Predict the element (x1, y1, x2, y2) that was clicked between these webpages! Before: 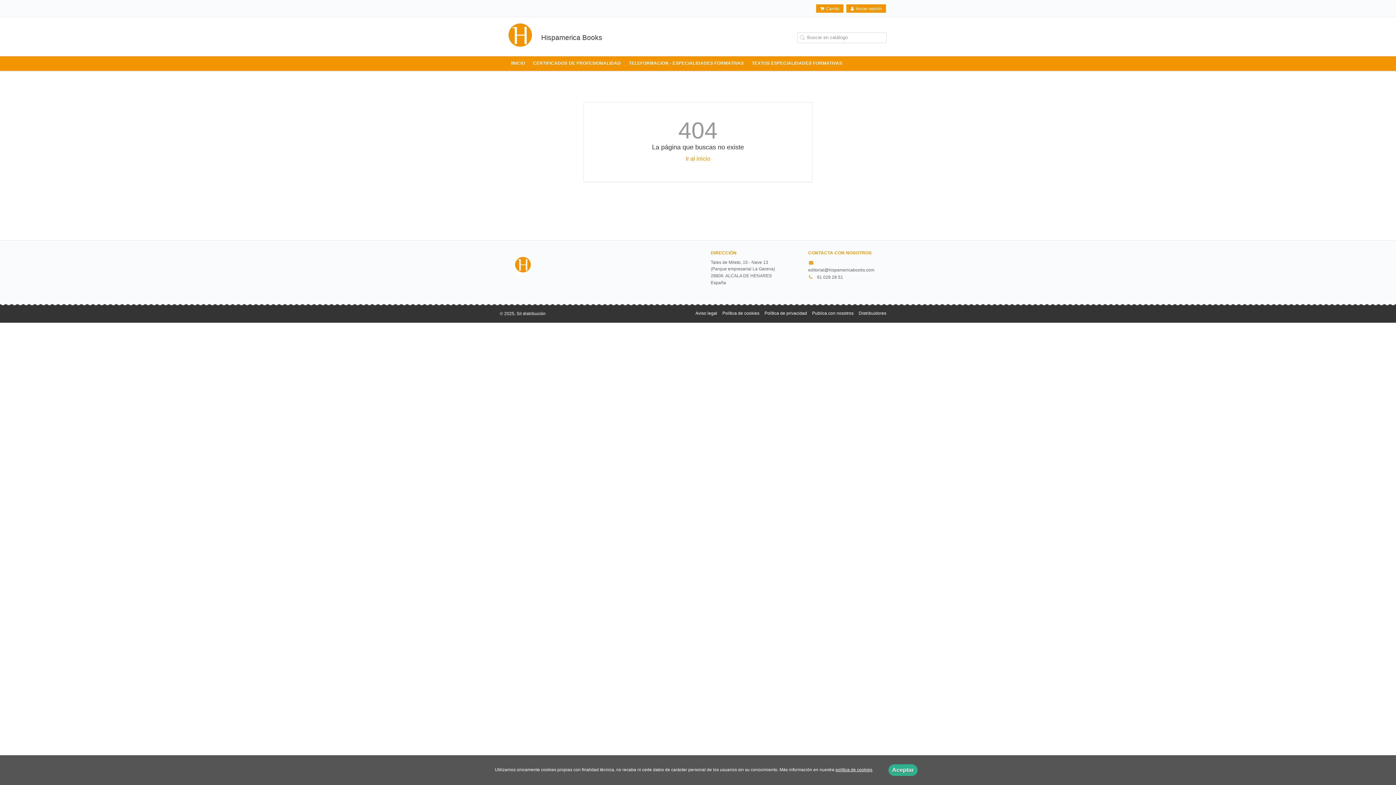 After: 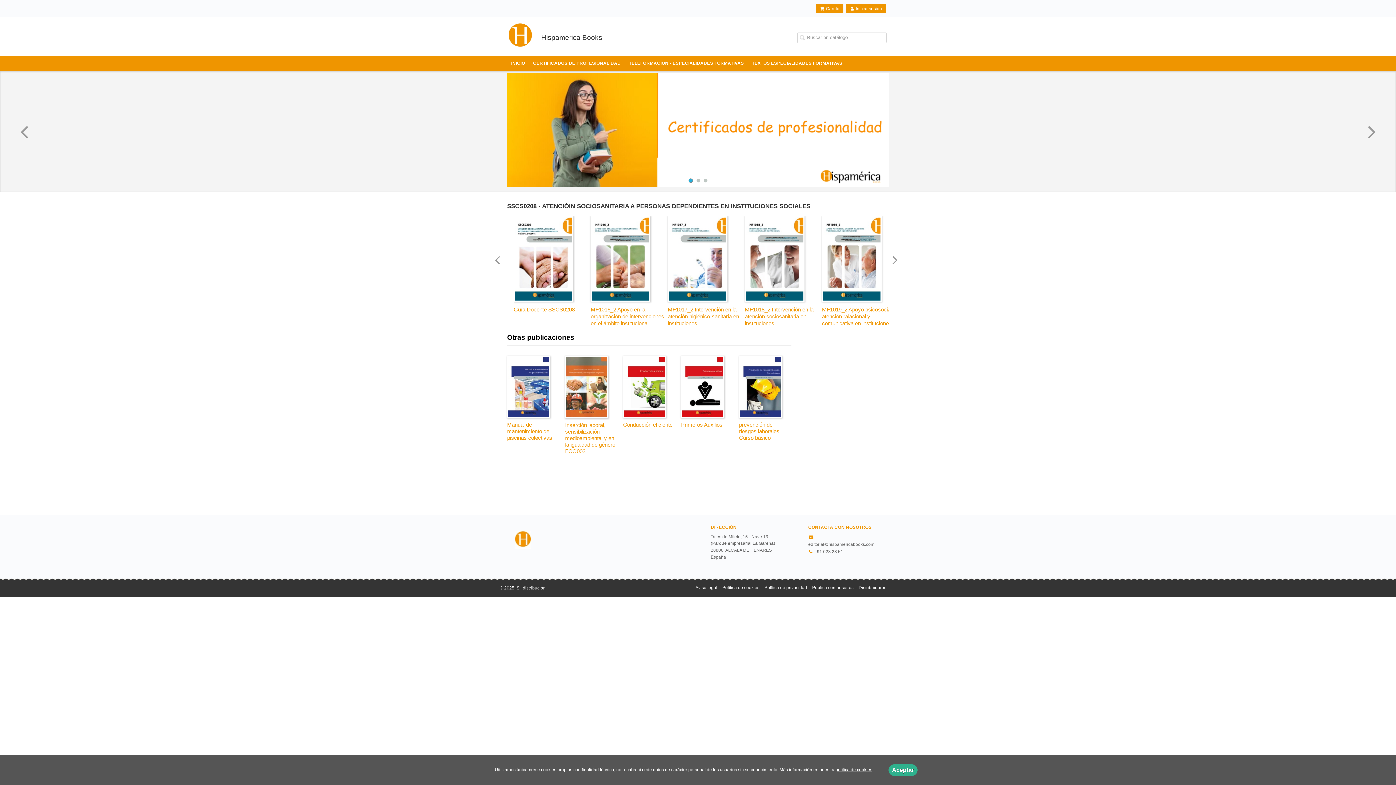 Action: bbox: (515, 262, 530, 268)